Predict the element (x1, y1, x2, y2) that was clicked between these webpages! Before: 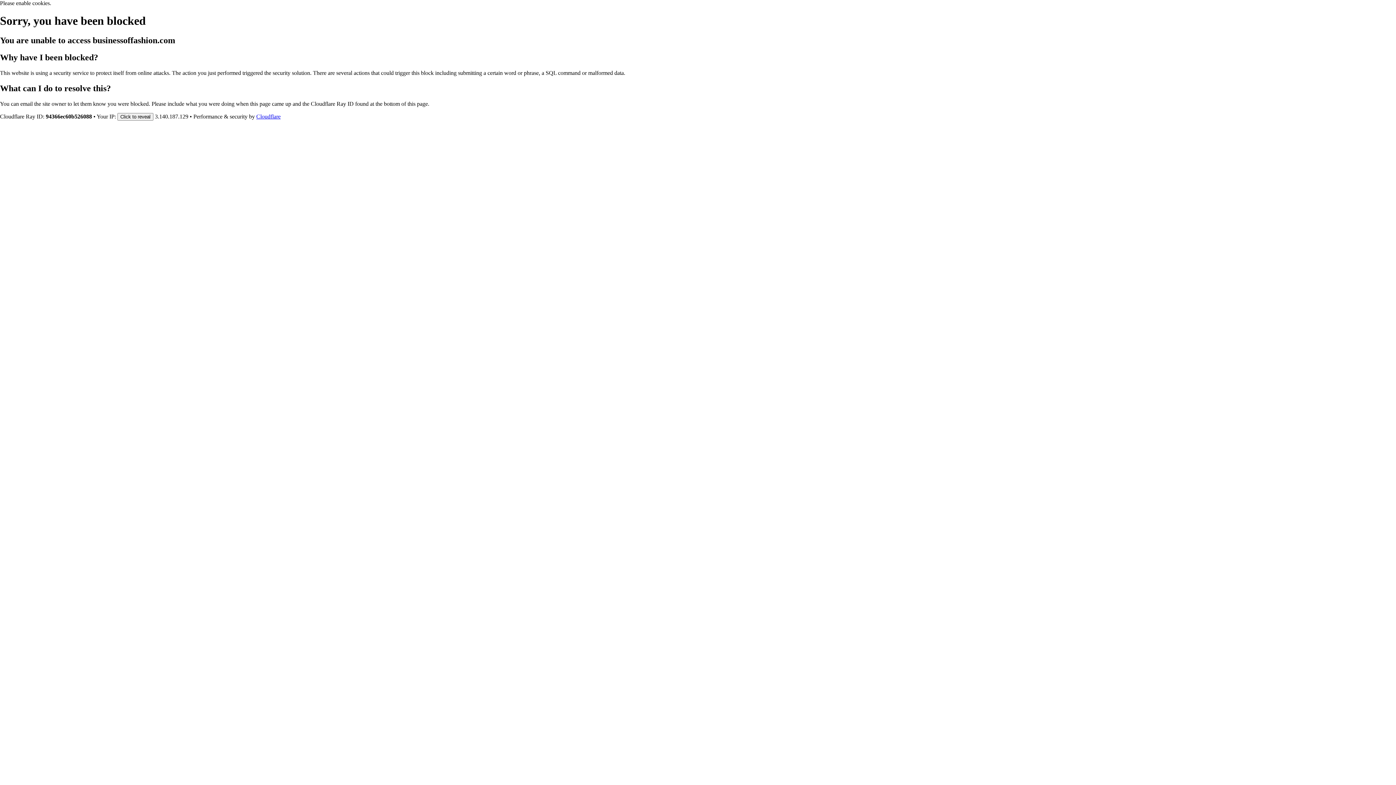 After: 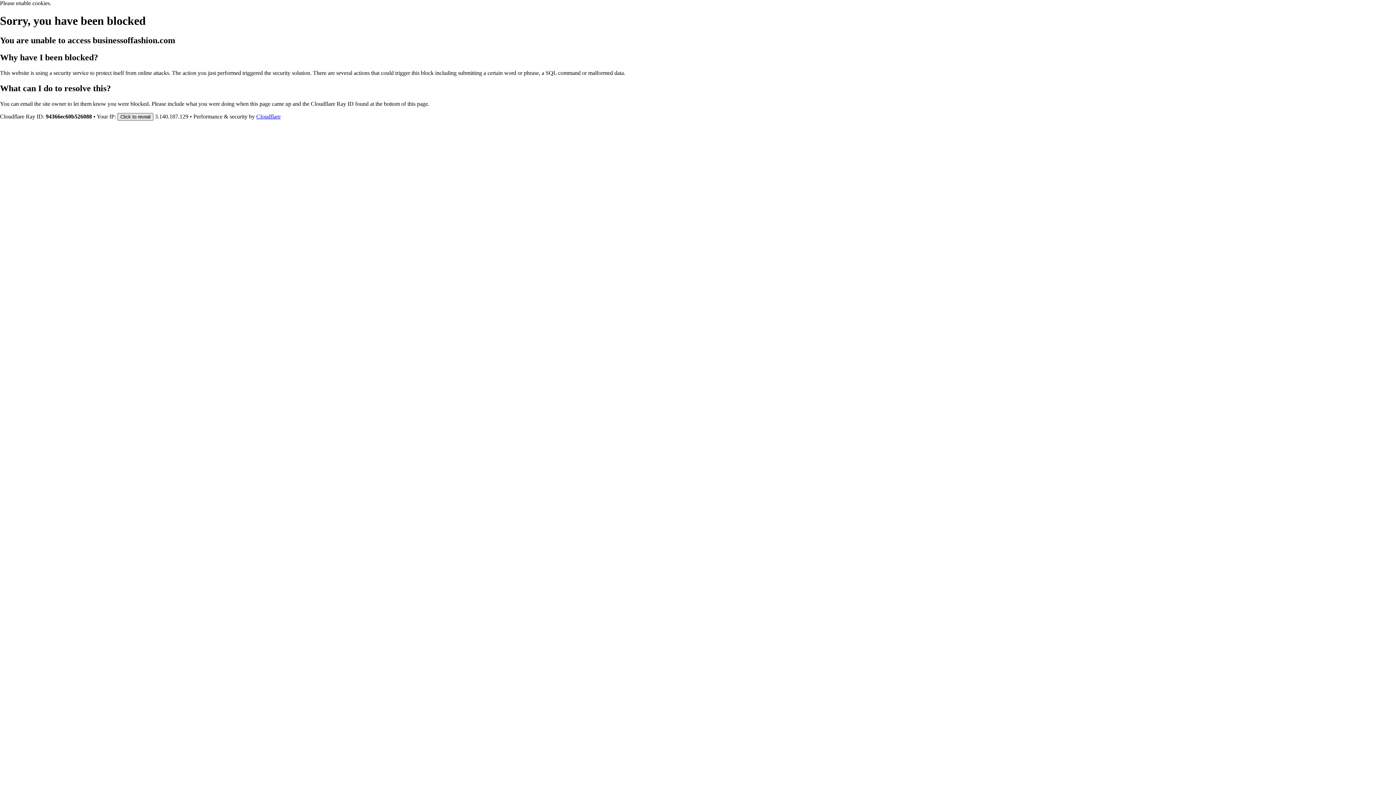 Action: bbox: (117, 112, 153, 120) label: Click to reveal